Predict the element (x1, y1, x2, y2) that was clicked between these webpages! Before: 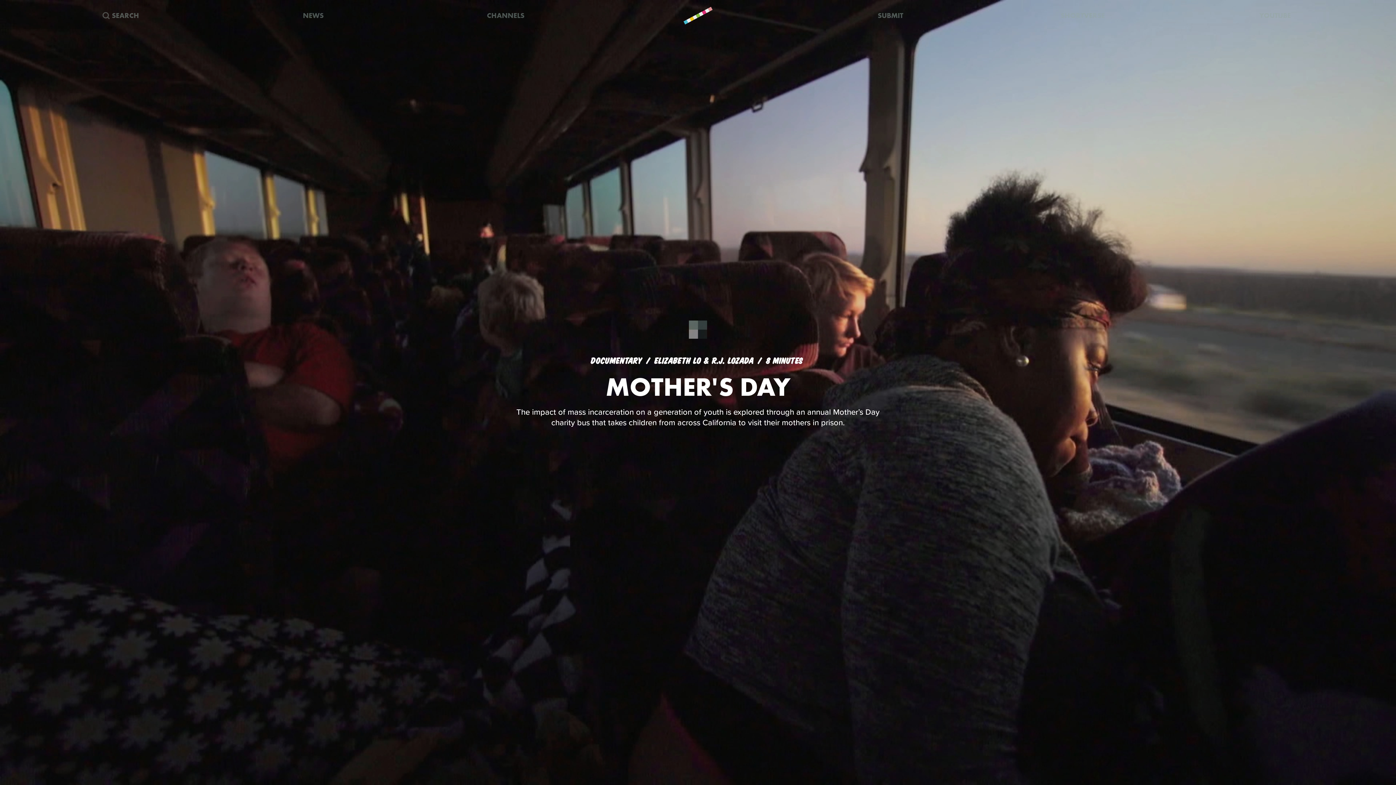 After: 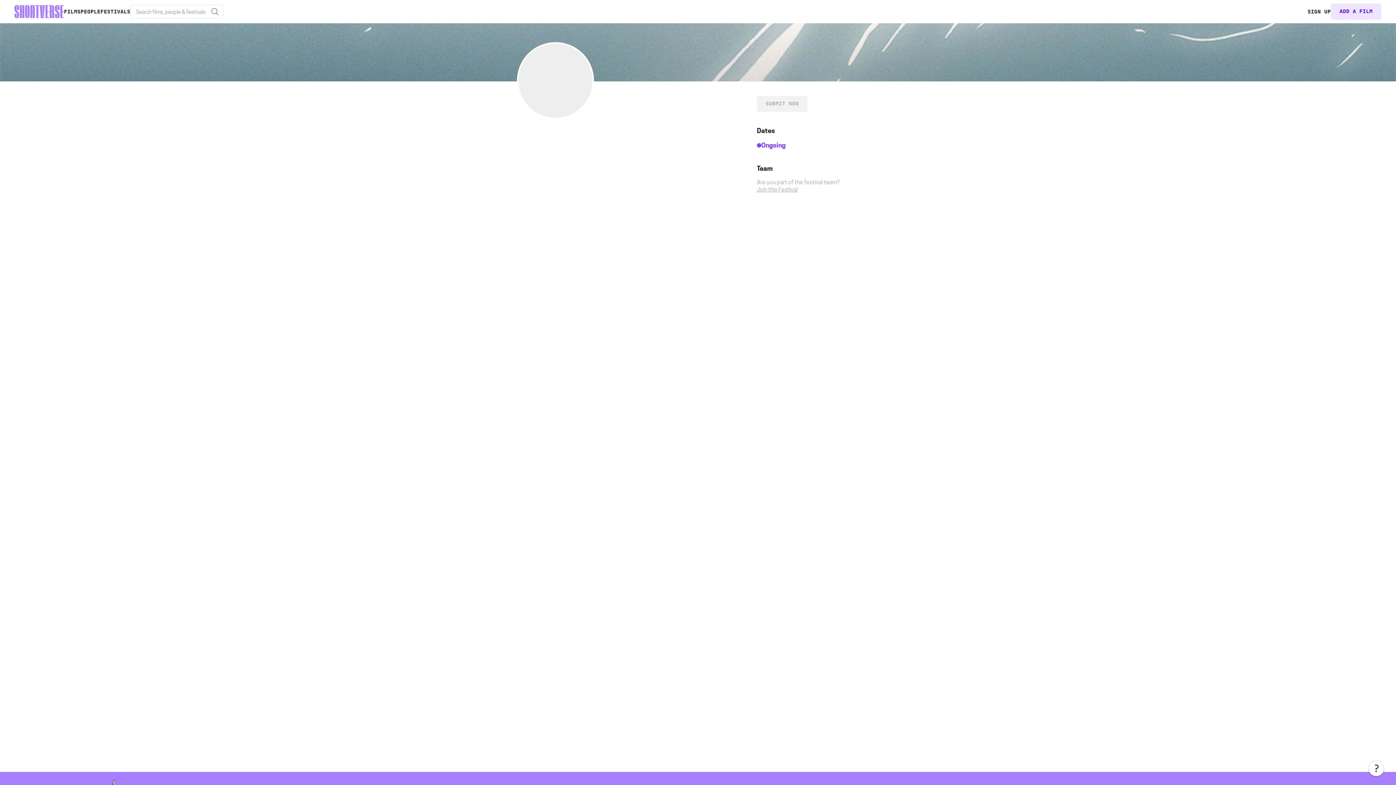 Action: bbox: (794, 0, 986, 29) label: SUBMIT